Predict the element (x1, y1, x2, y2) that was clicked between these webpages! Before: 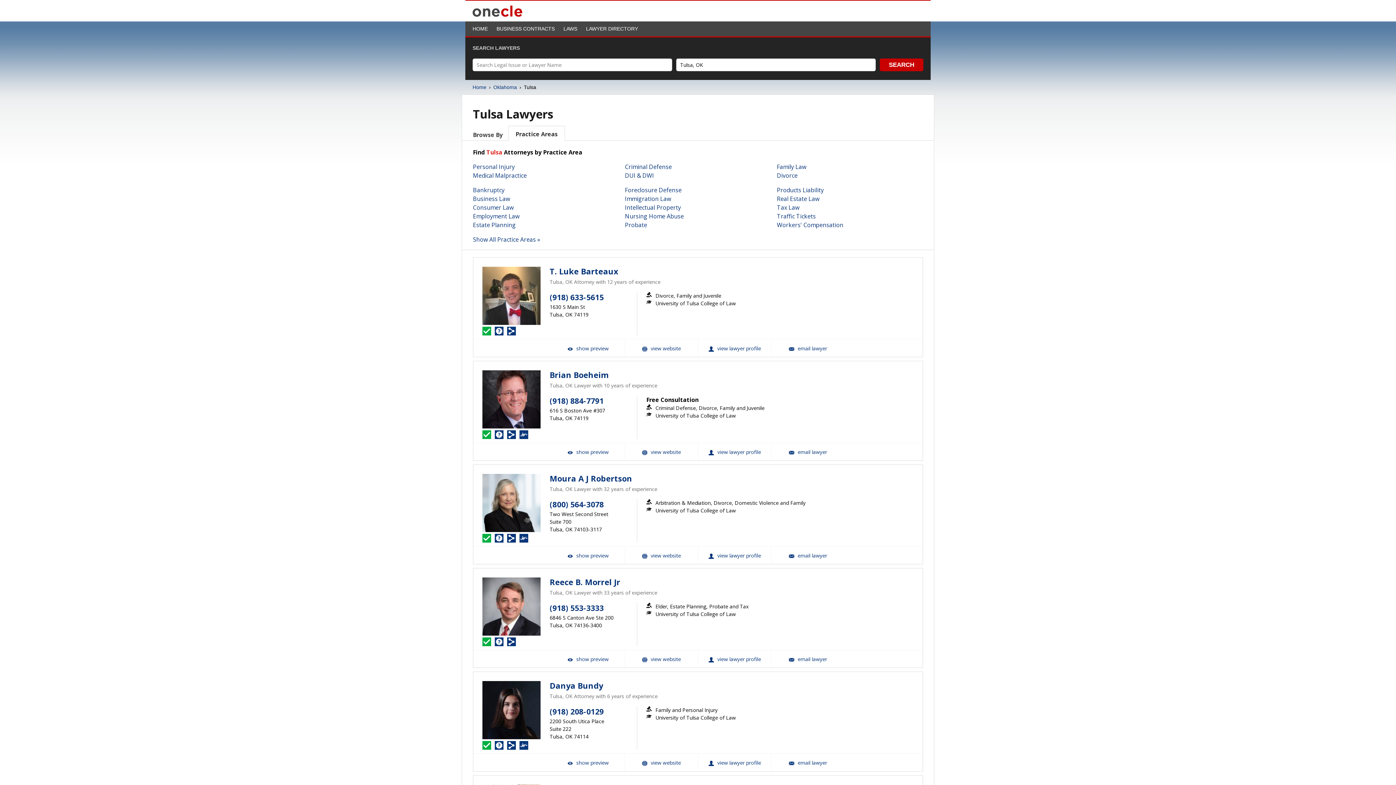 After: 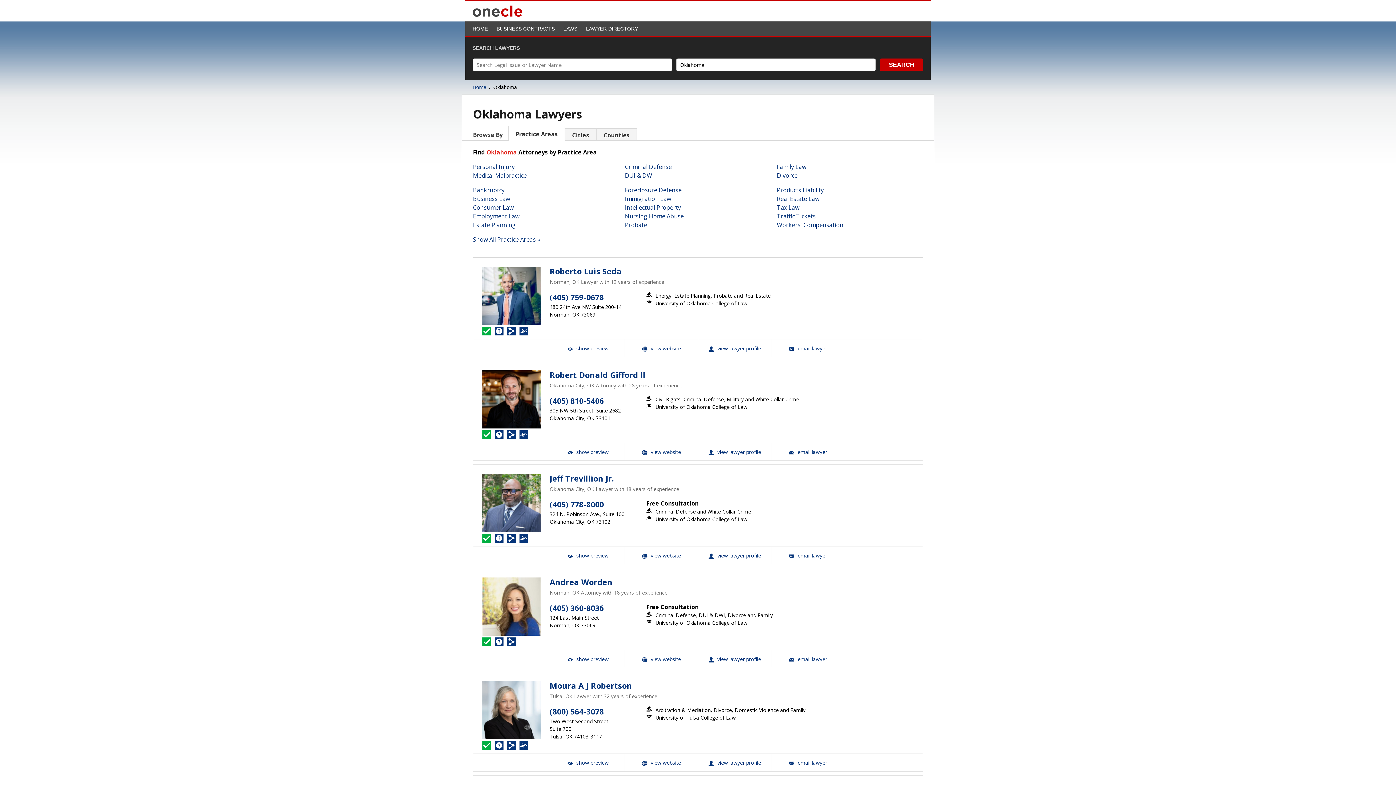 Action: bbox: (493, 83, 517, 91) label: Oklahoma